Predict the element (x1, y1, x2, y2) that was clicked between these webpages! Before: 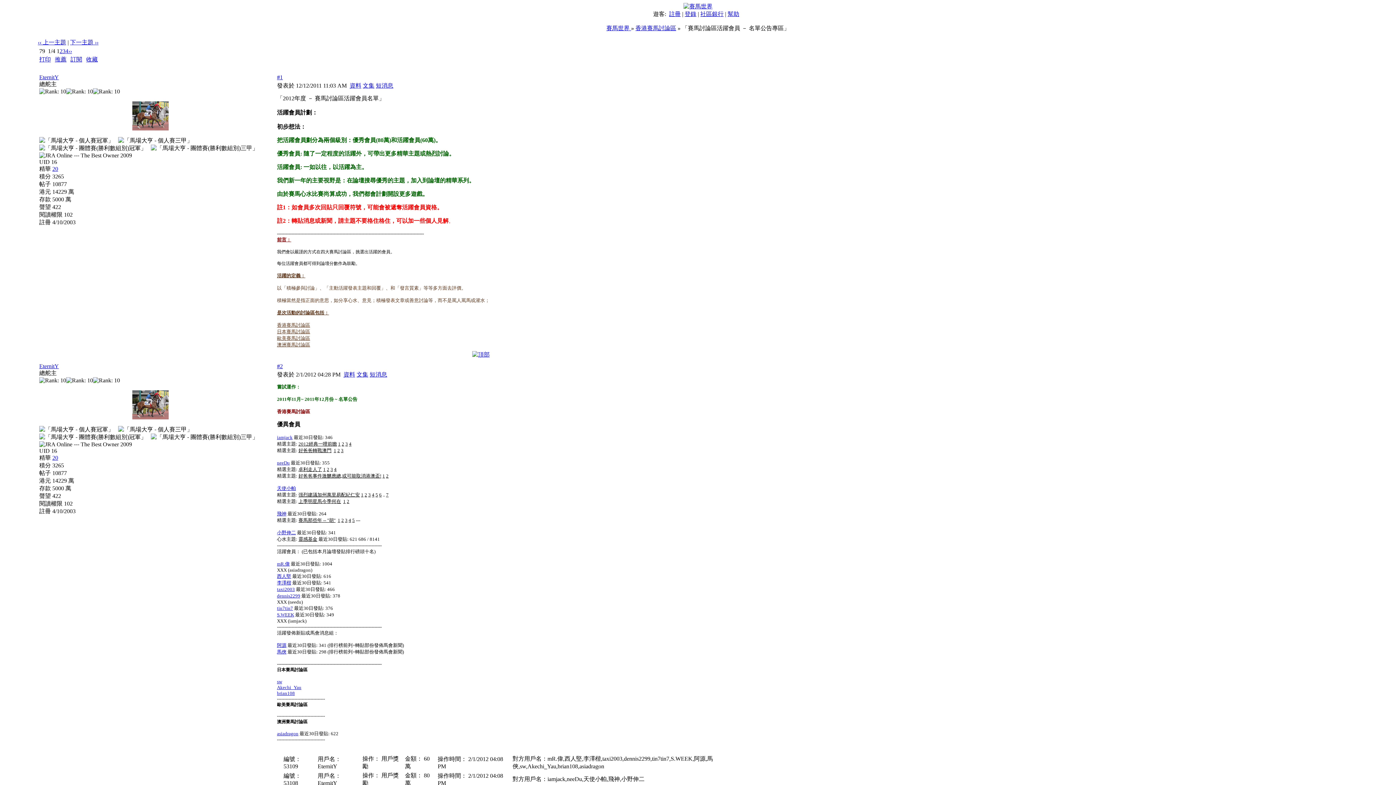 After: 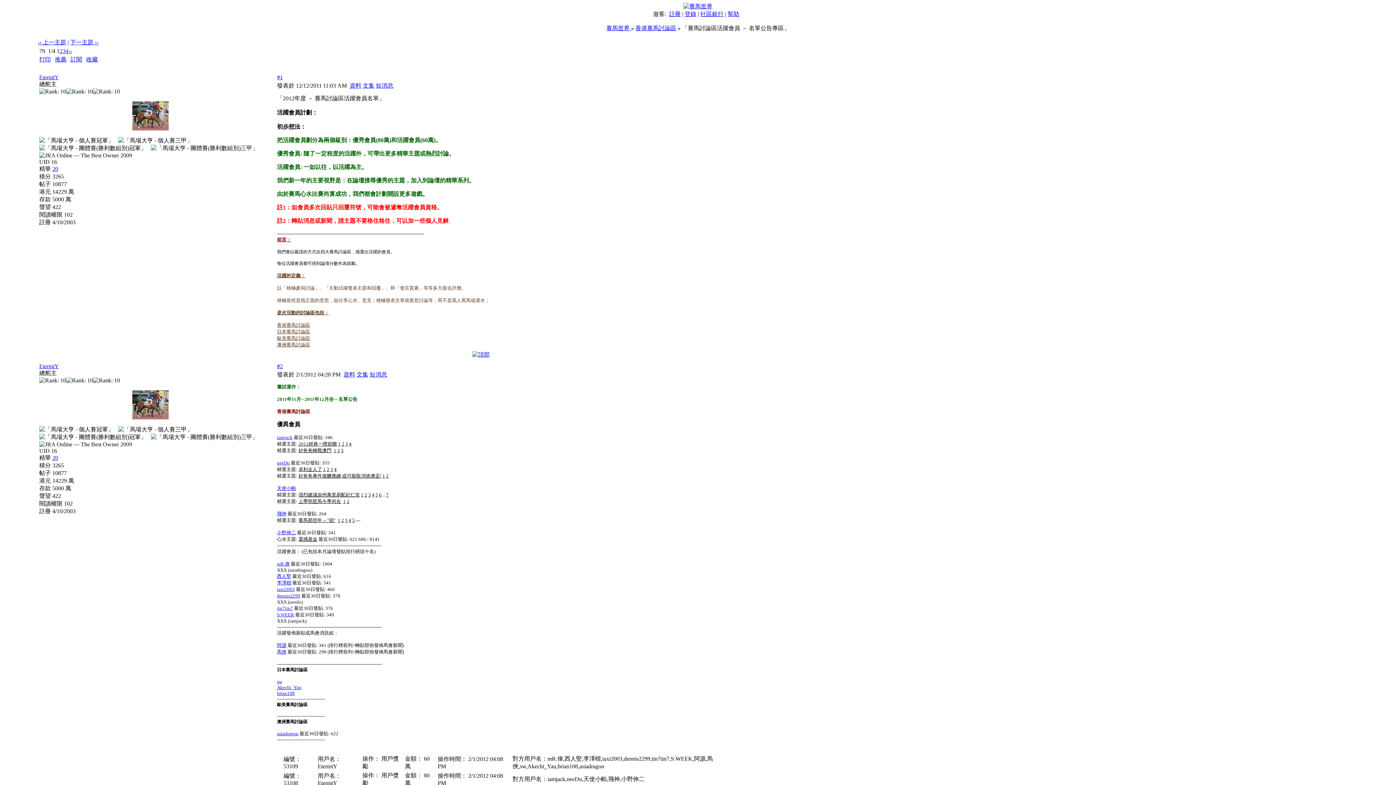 Action: bbox: (56, 48, 59, 54) label: 1